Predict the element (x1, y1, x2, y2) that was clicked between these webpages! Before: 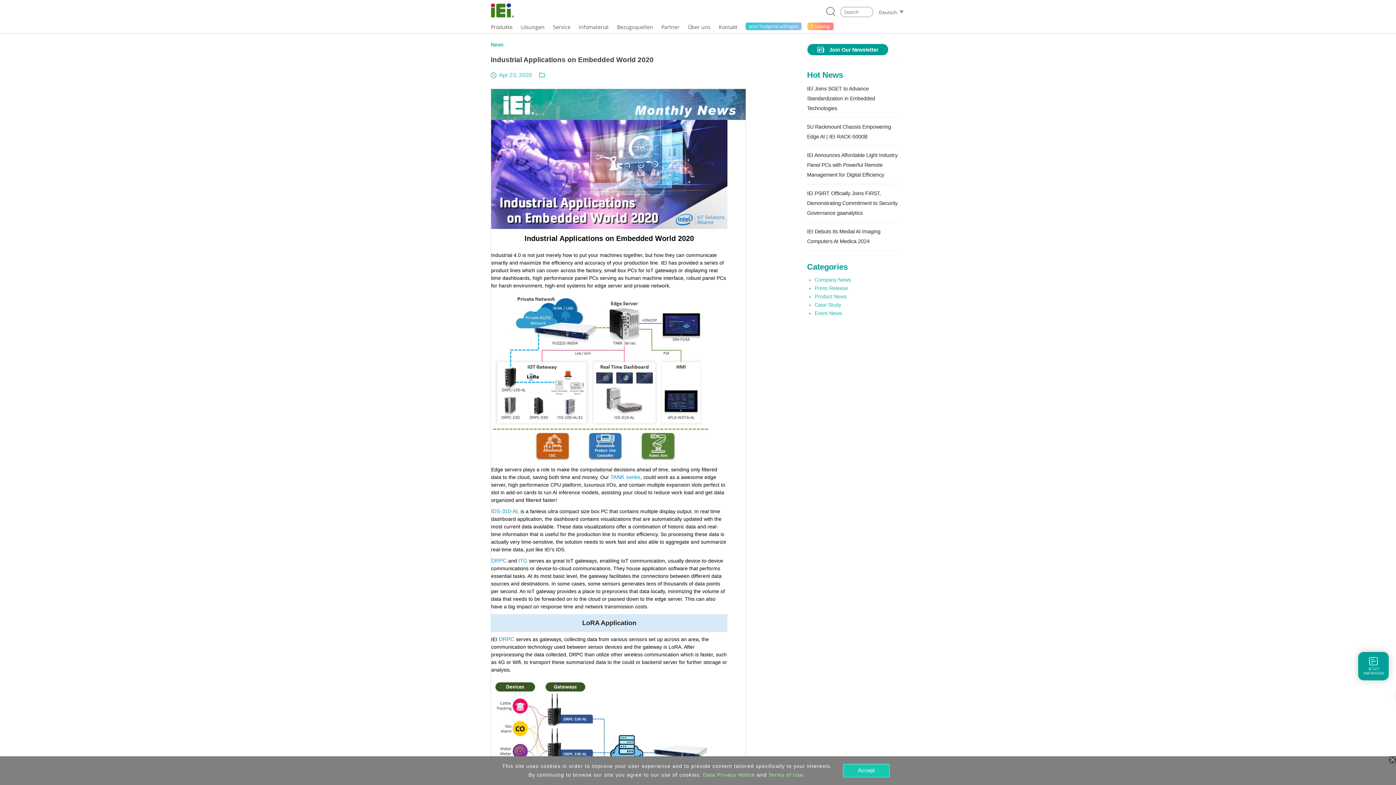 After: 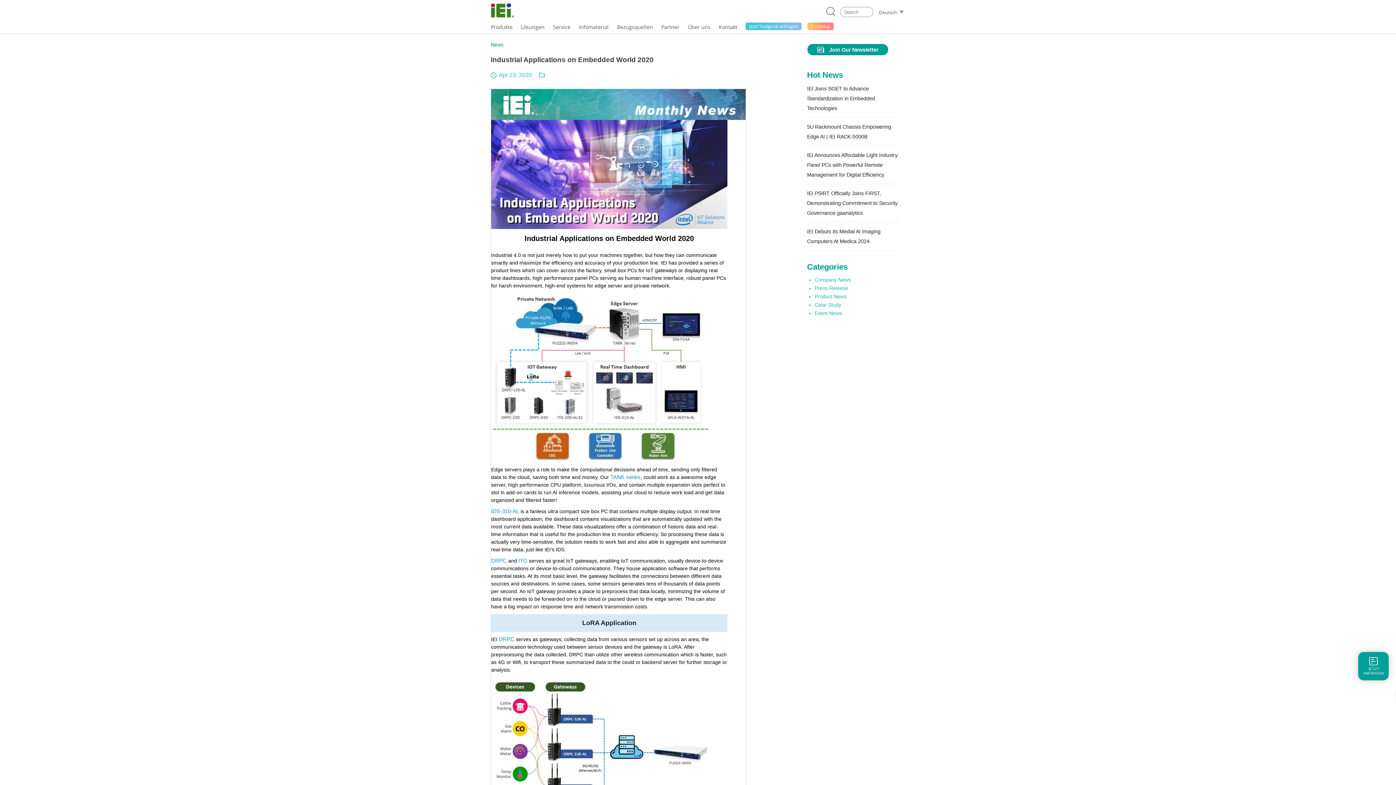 Action: label: Accept bbox: (843, 767, 889, 773)